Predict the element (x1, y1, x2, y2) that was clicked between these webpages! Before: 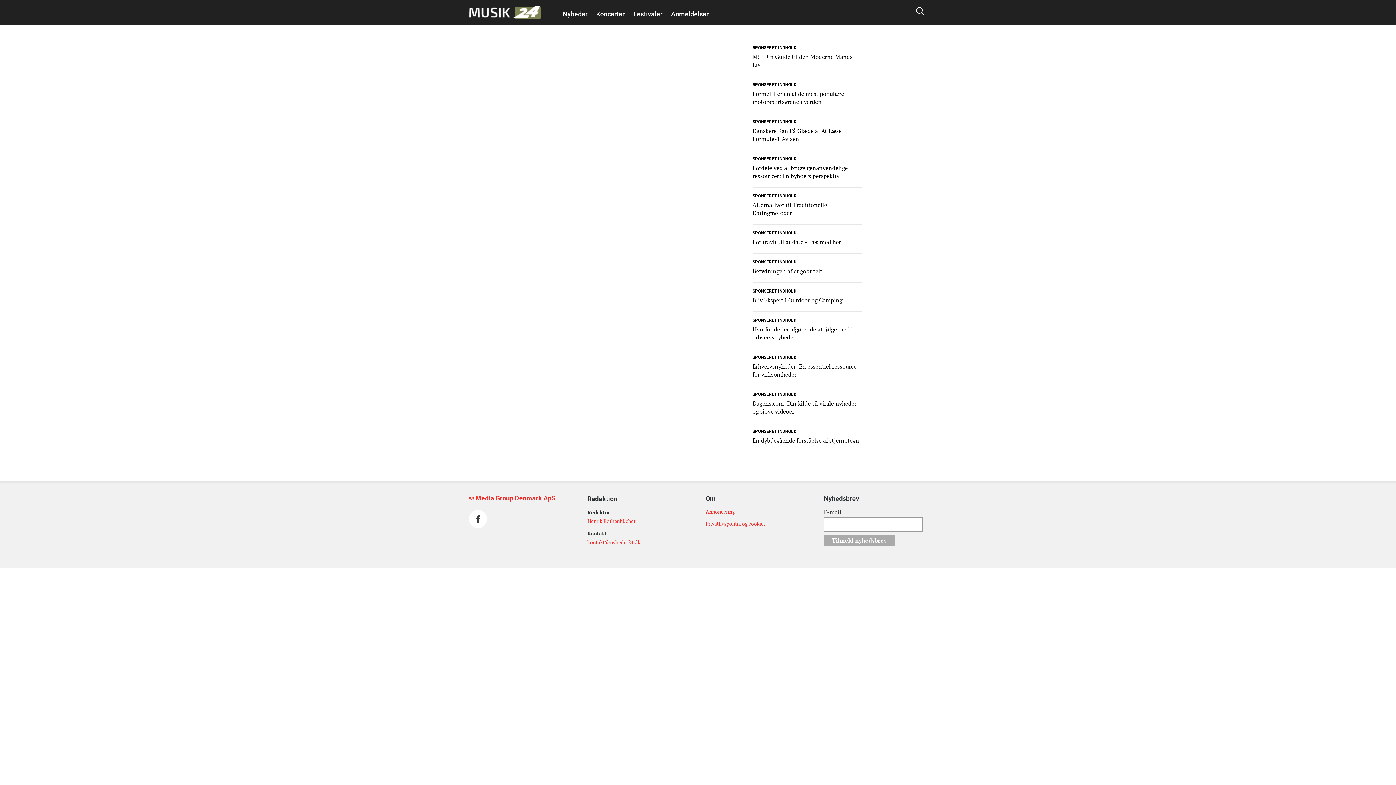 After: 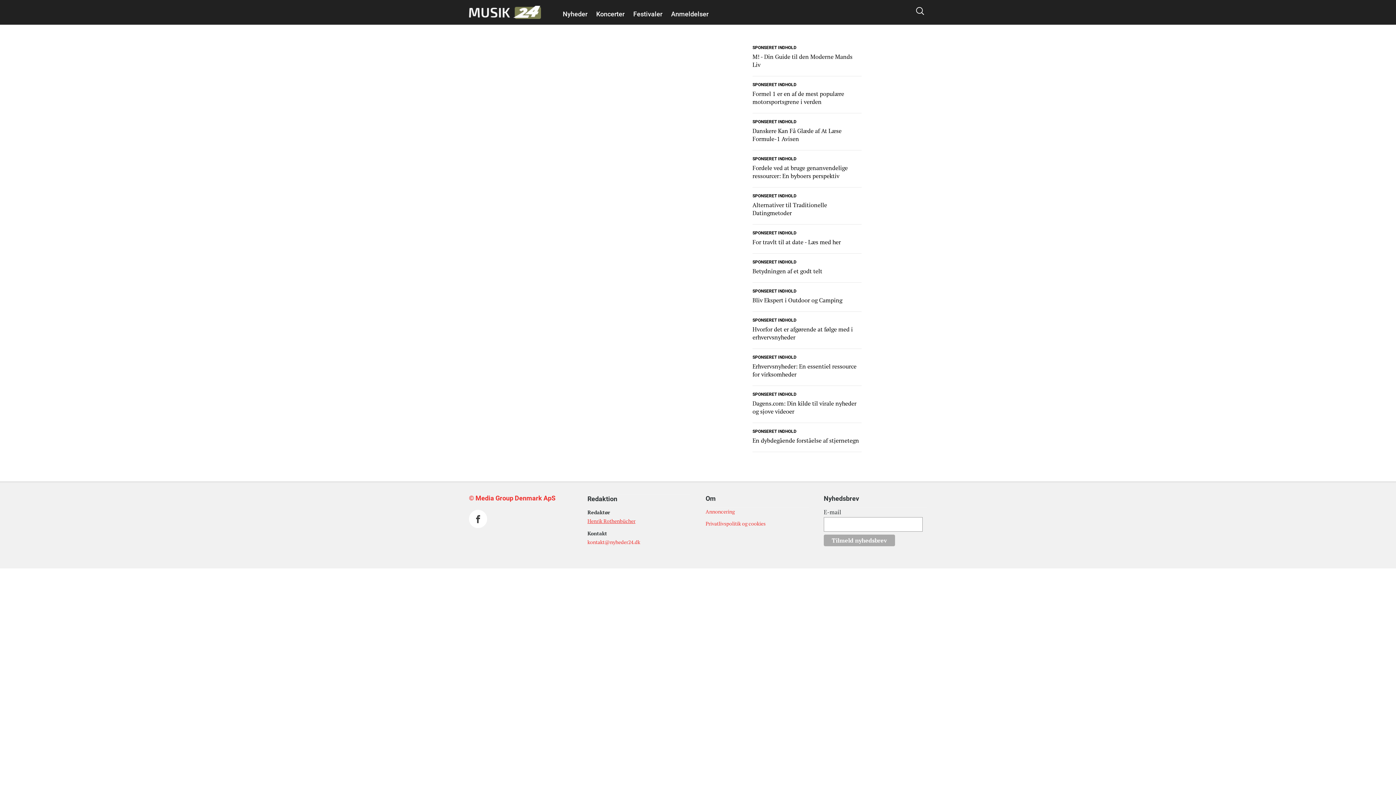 Action: label: Henrik Rothenbücher bbox: (587, 517, 635, 524)